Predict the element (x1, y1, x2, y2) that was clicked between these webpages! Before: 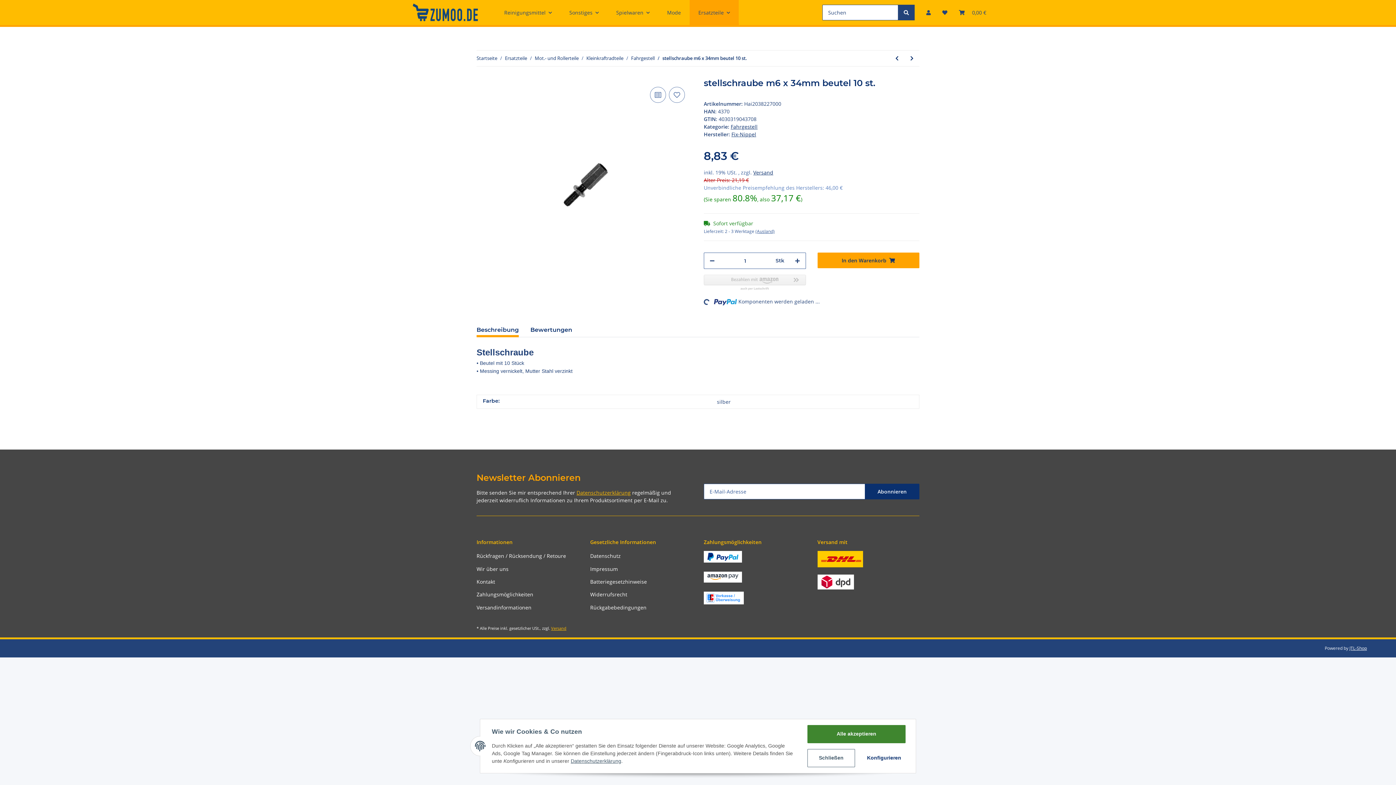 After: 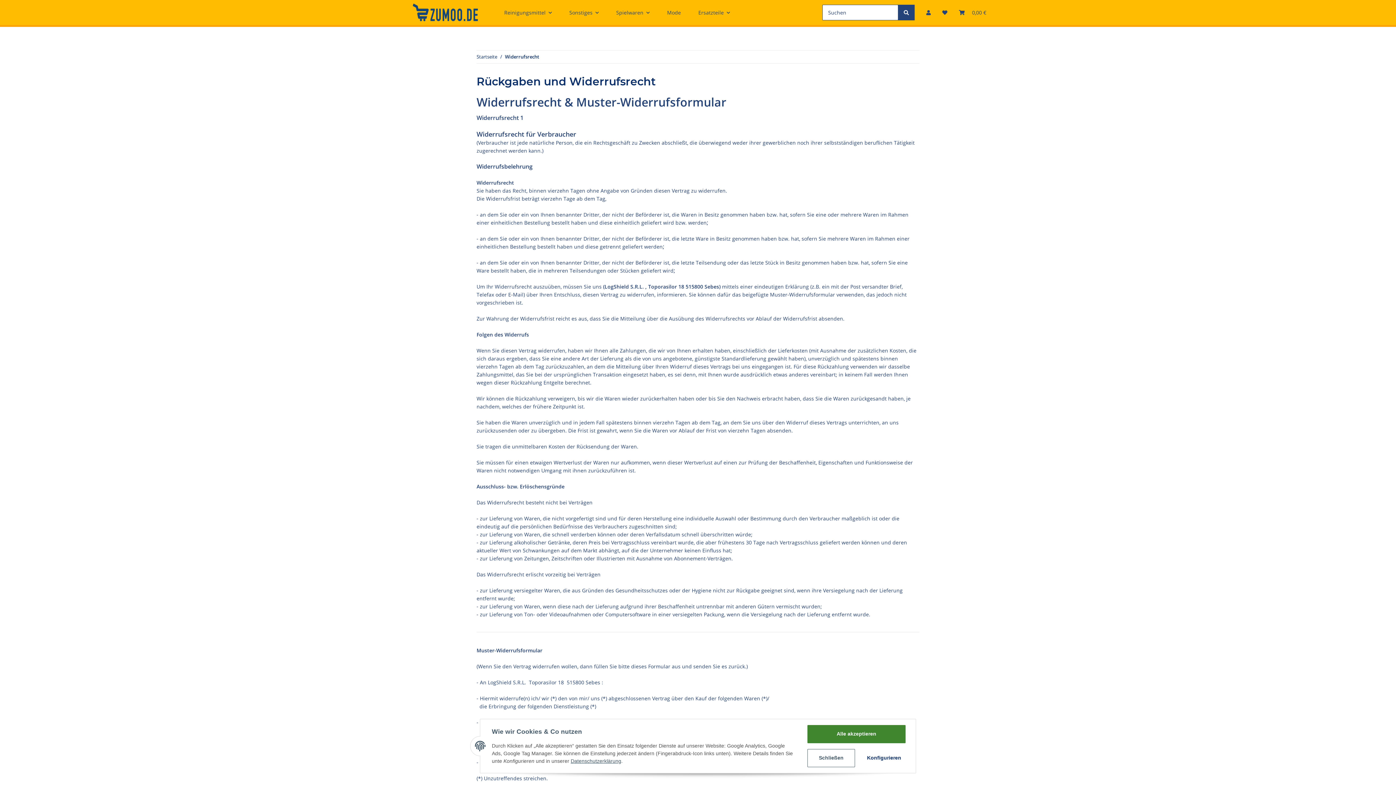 Action: label: Widerrufsrecht bbox: (590, 589, 692, 599)